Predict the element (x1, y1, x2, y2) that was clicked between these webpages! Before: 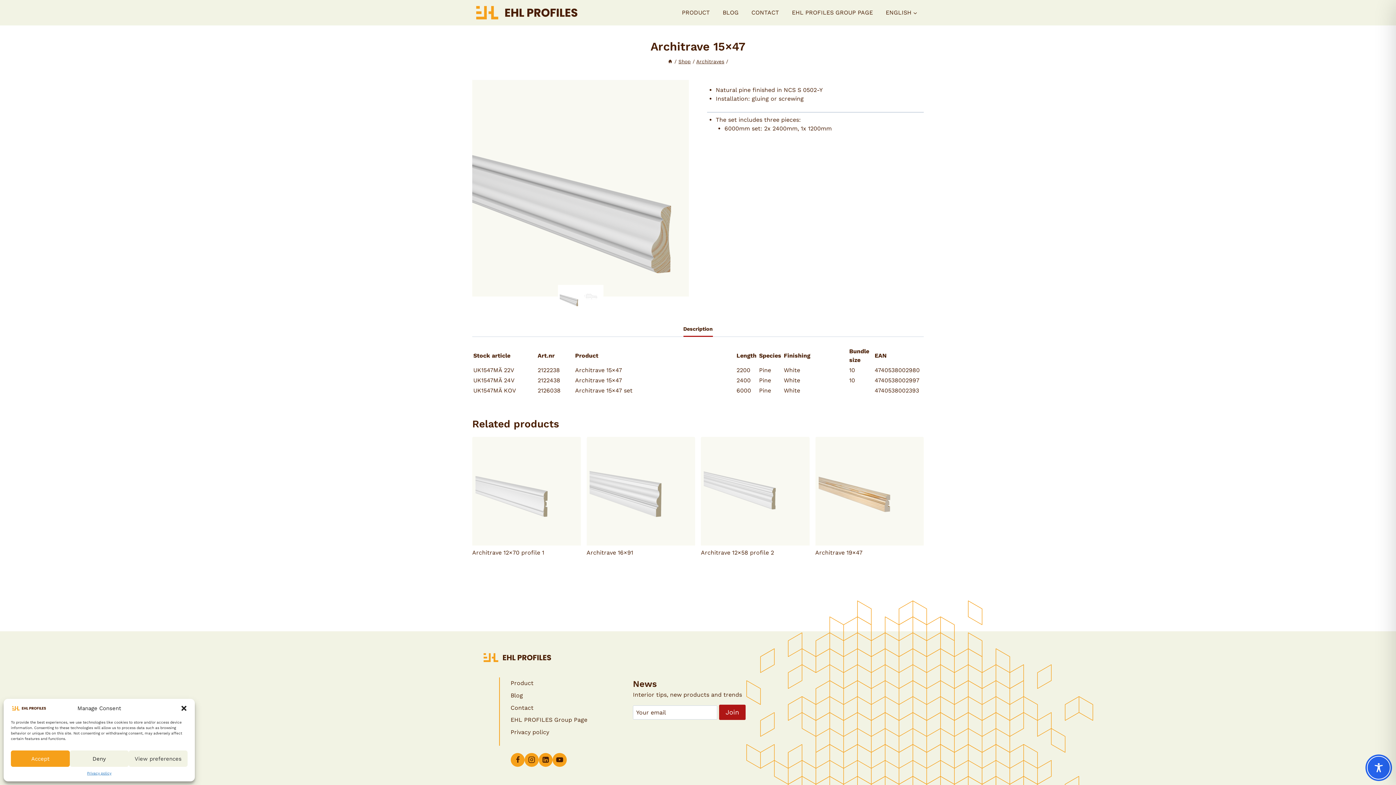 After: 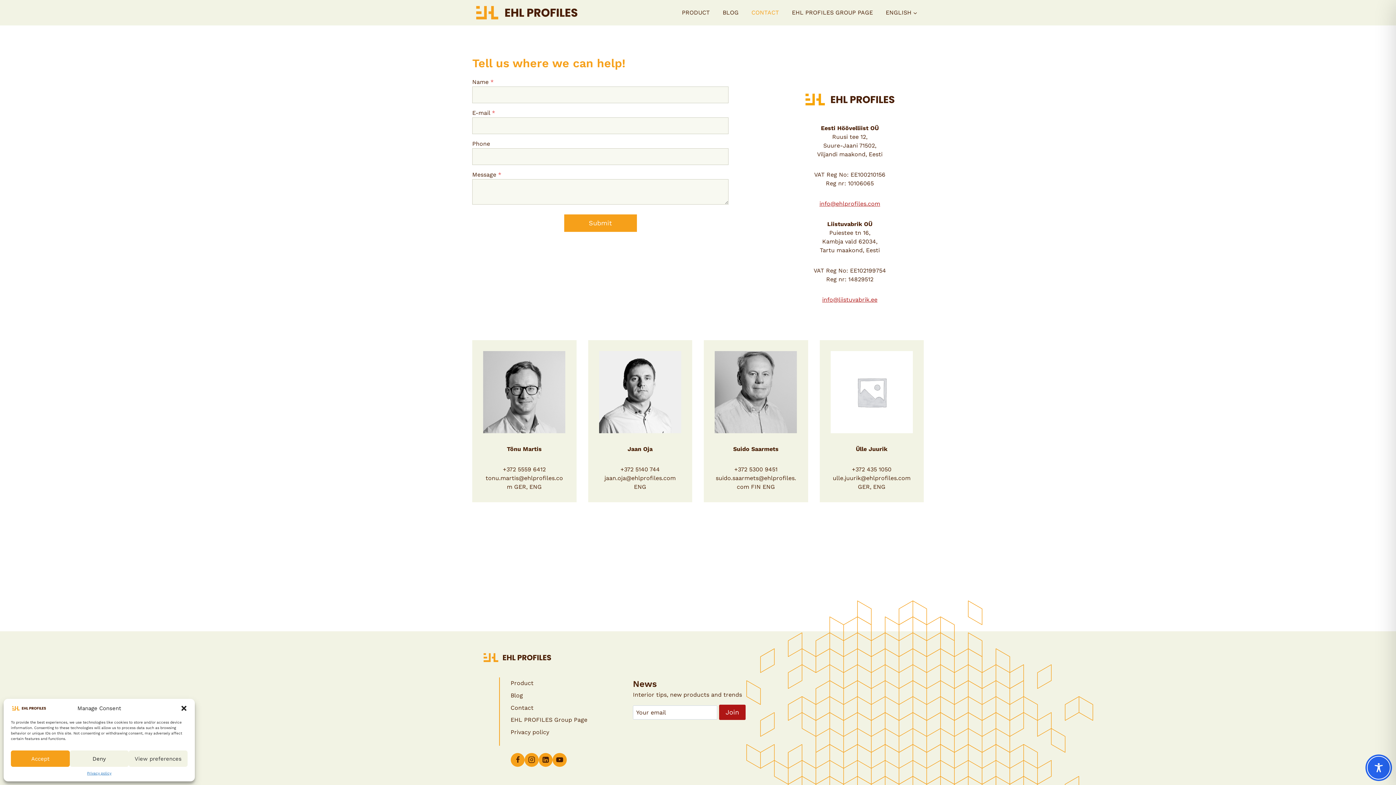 Action: label: CONTACT bbox: (745, 8, 785, 17)